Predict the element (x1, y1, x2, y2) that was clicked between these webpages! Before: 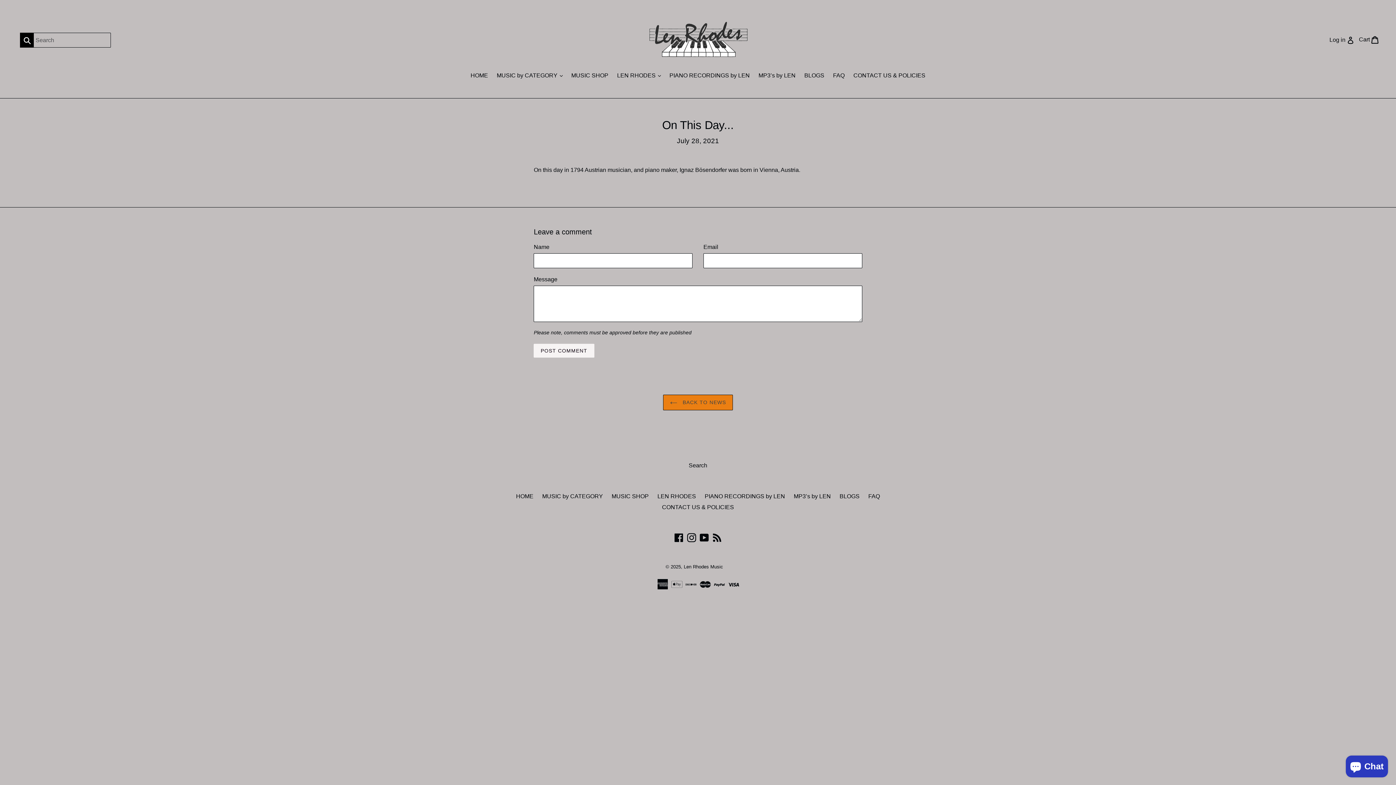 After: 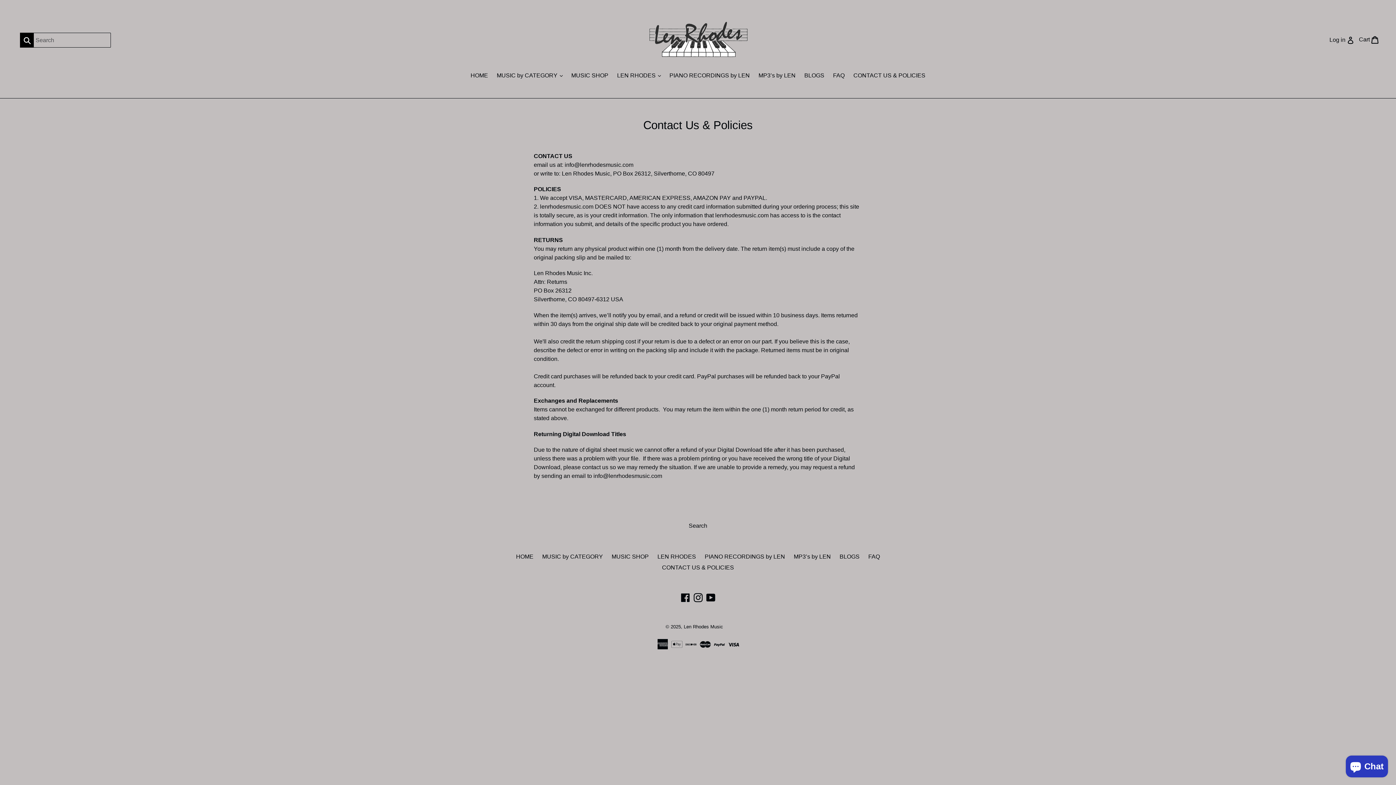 Action: bbox: (662, 504, 734, 510) label: CONTACT US & POLICIES